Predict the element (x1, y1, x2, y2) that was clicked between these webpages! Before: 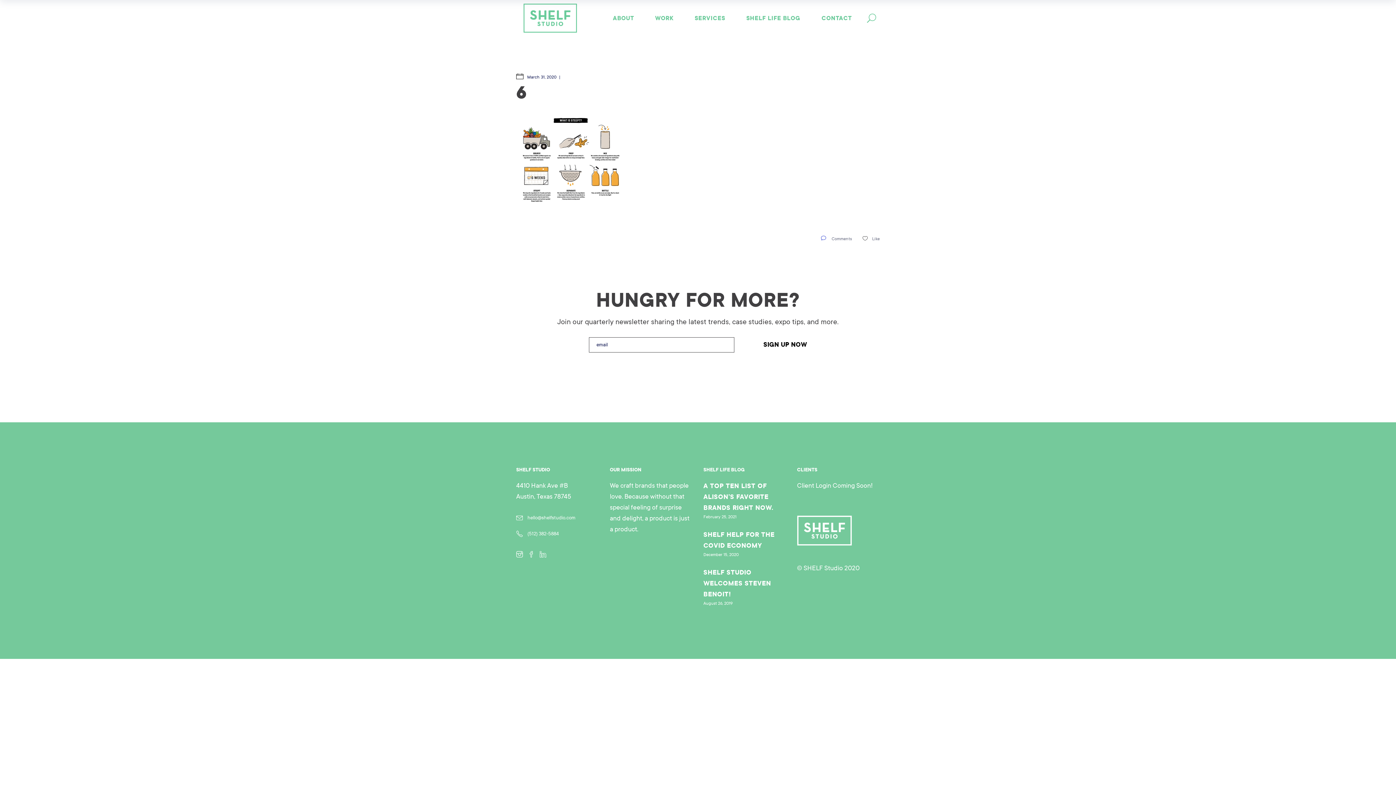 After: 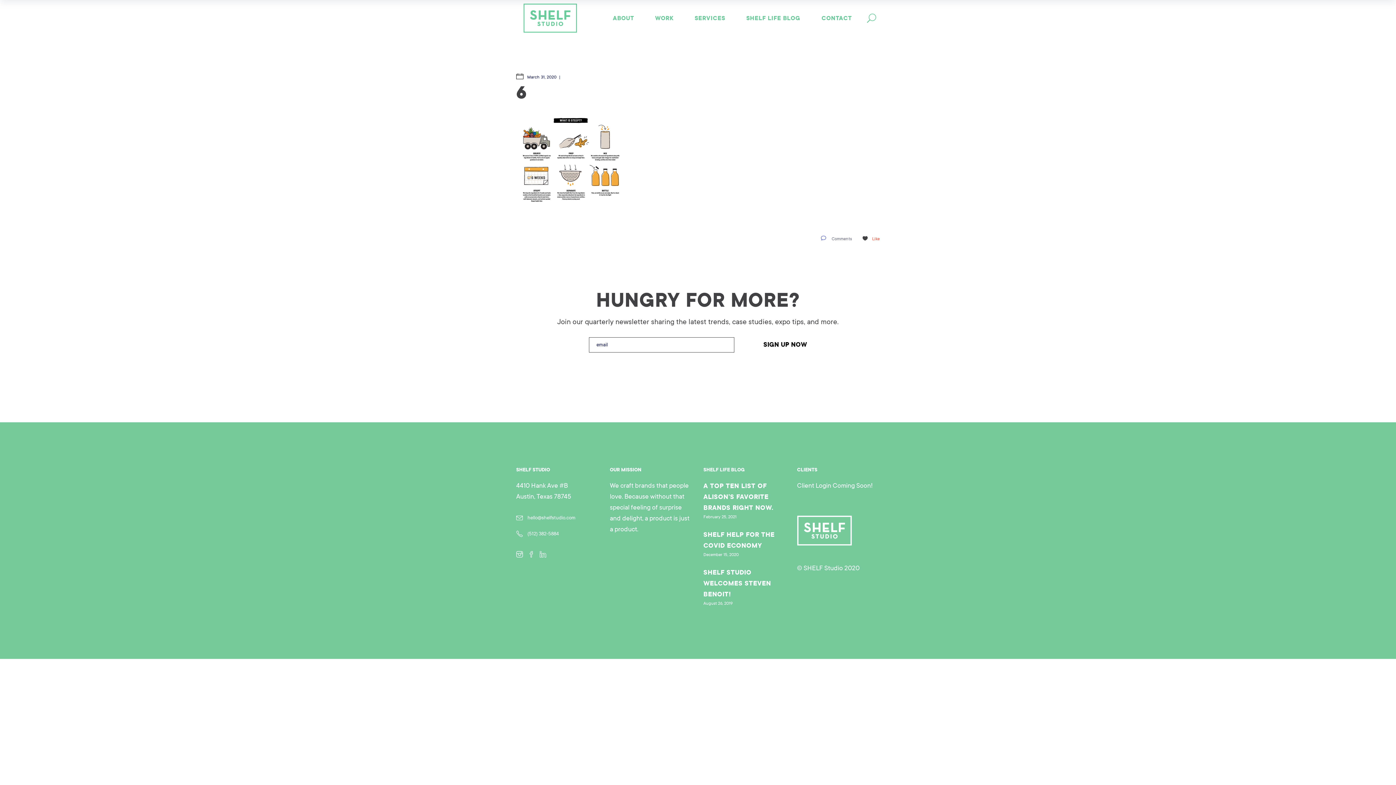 Action: bbox: (862, 236, 880, 241) label: Like